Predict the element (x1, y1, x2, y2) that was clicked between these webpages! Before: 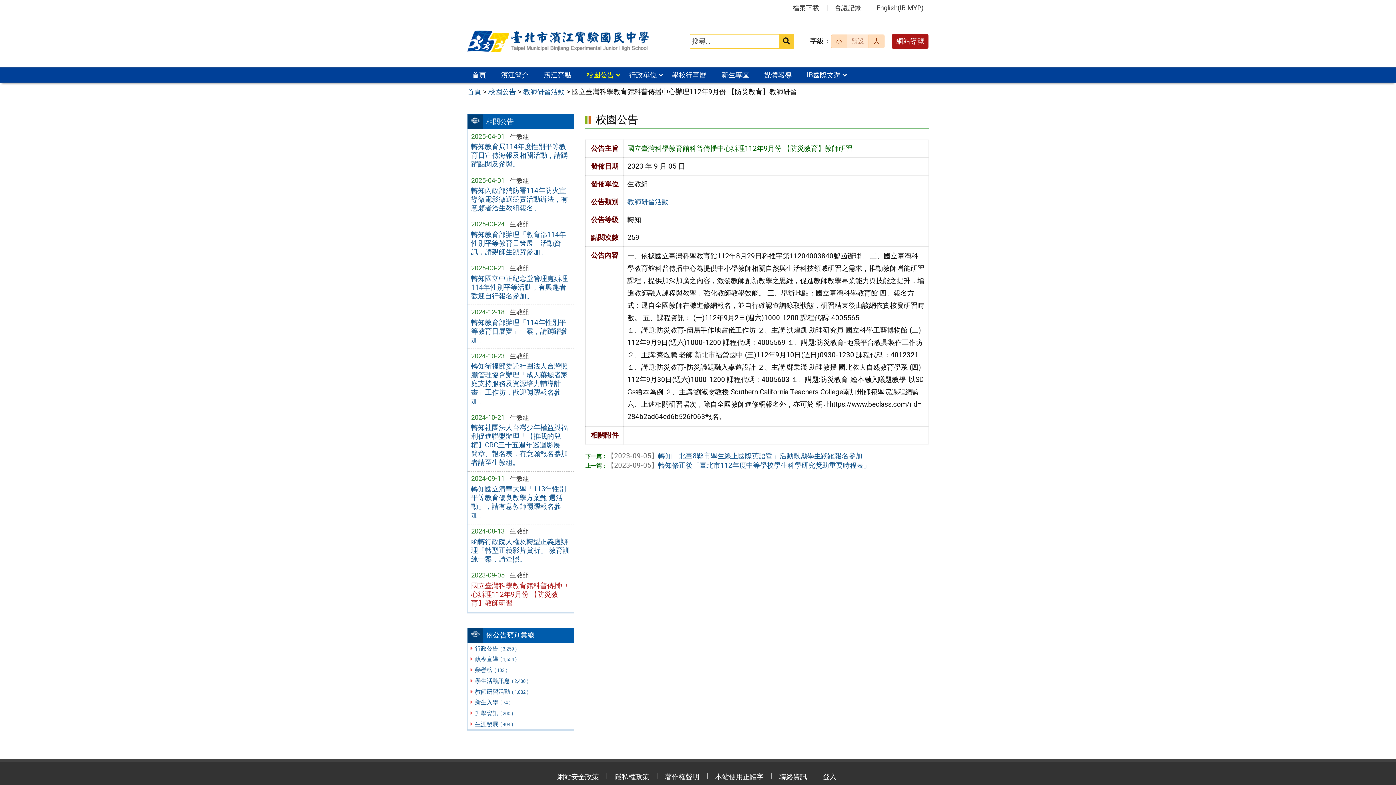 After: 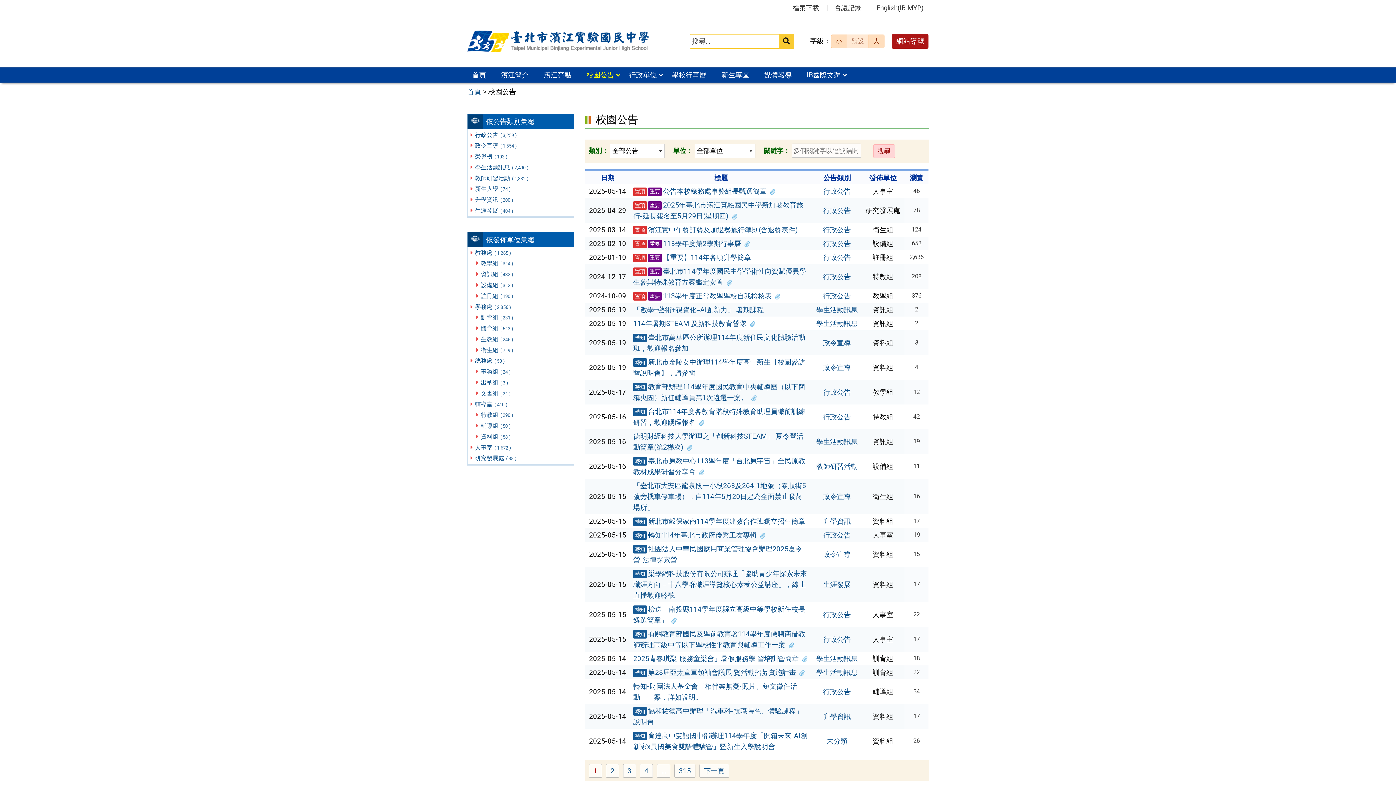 Action: bbox: (488, 87, 516, 95) label: 校園公告